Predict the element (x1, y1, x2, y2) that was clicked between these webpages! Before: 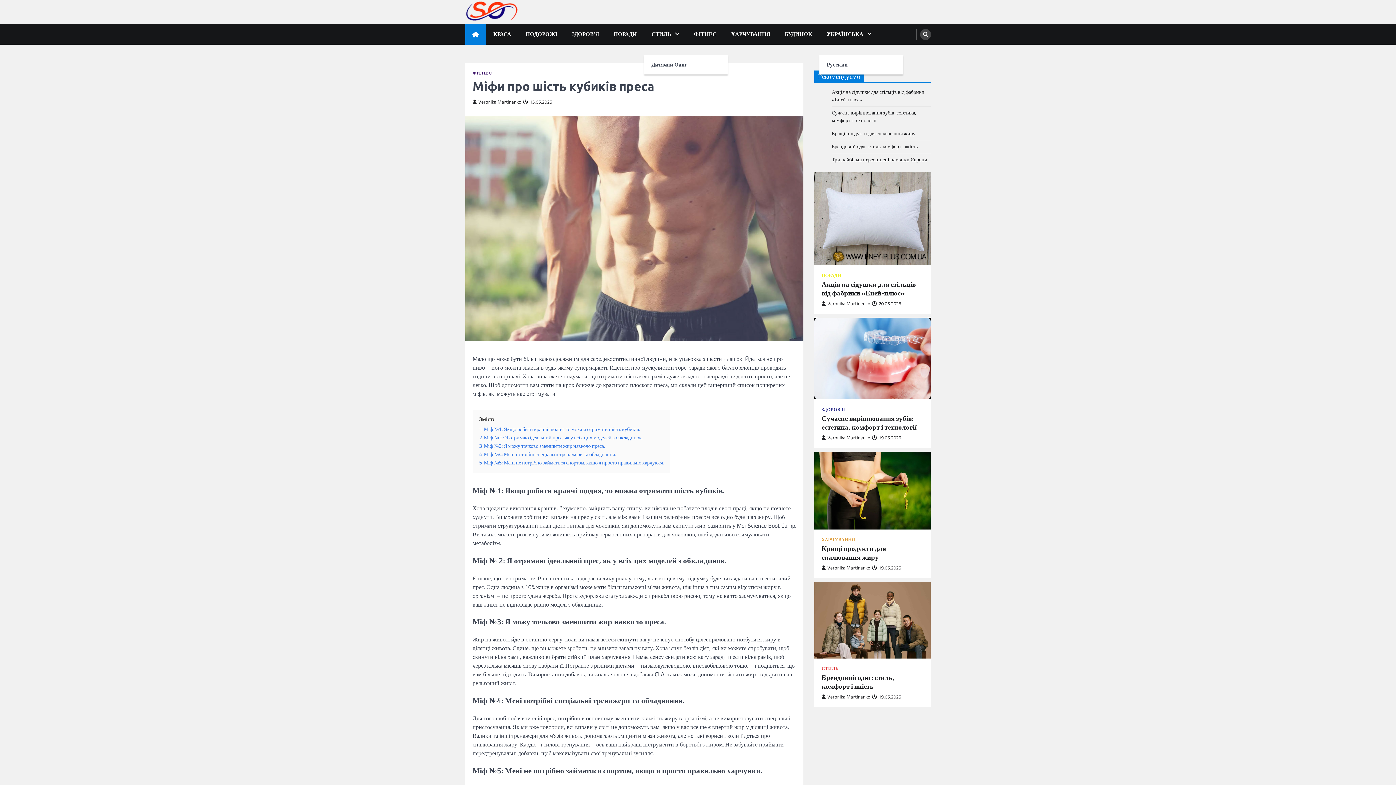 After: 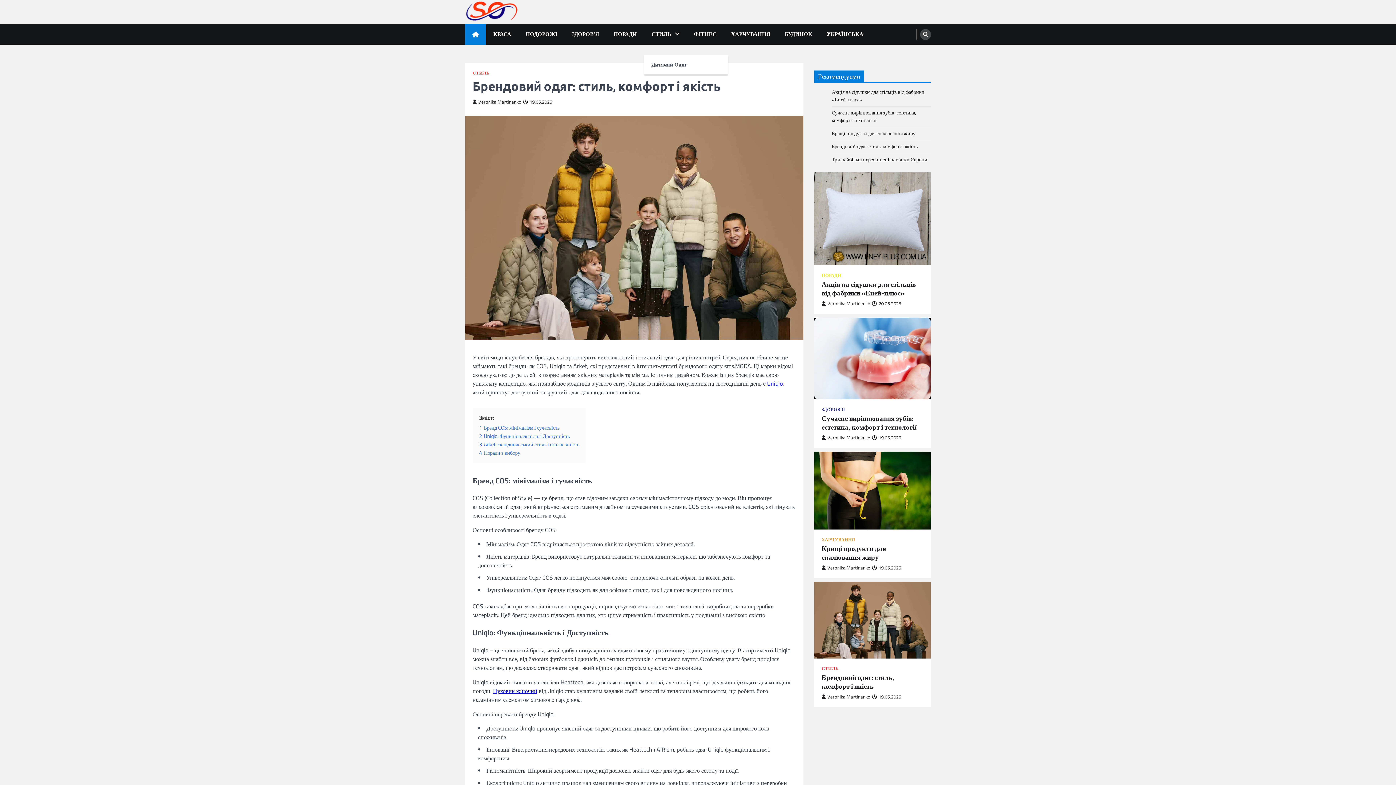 Action: label: Брендовий одяг: стиль, комфорт і якість bbox: (814, 582, 930, 659)